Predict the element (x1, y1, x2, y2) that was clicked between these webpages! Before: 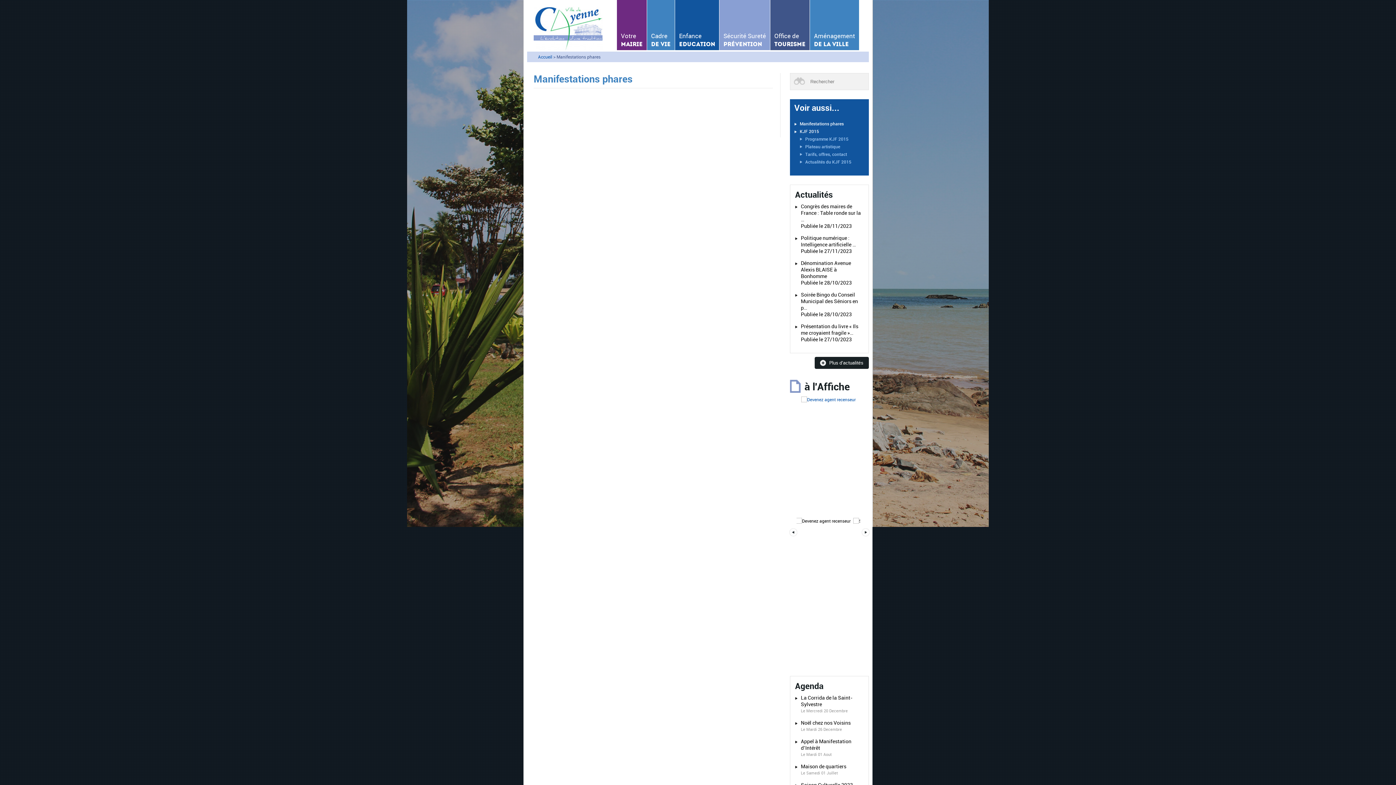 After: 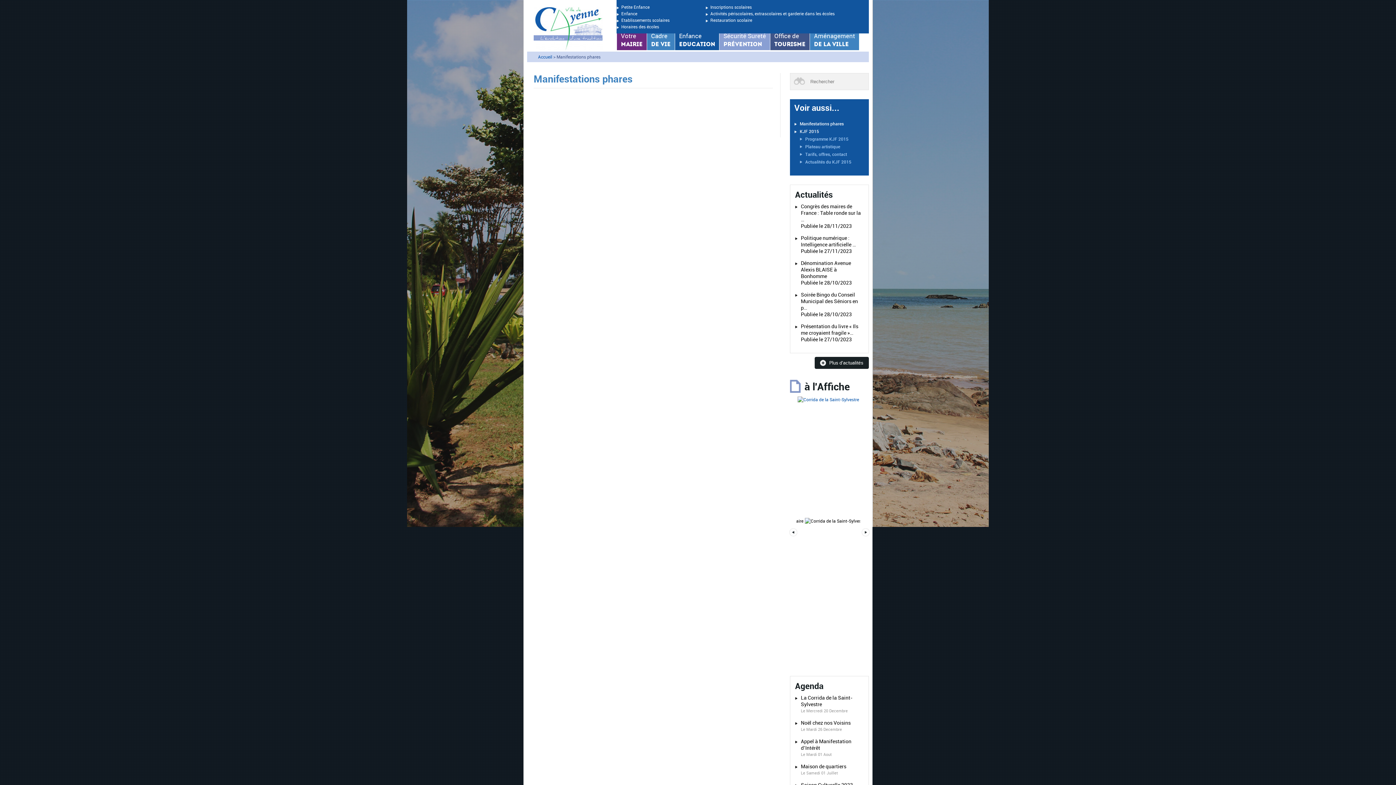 Action: bbox: (675, 0, 719, 48) label: Enfance
EDUCATION